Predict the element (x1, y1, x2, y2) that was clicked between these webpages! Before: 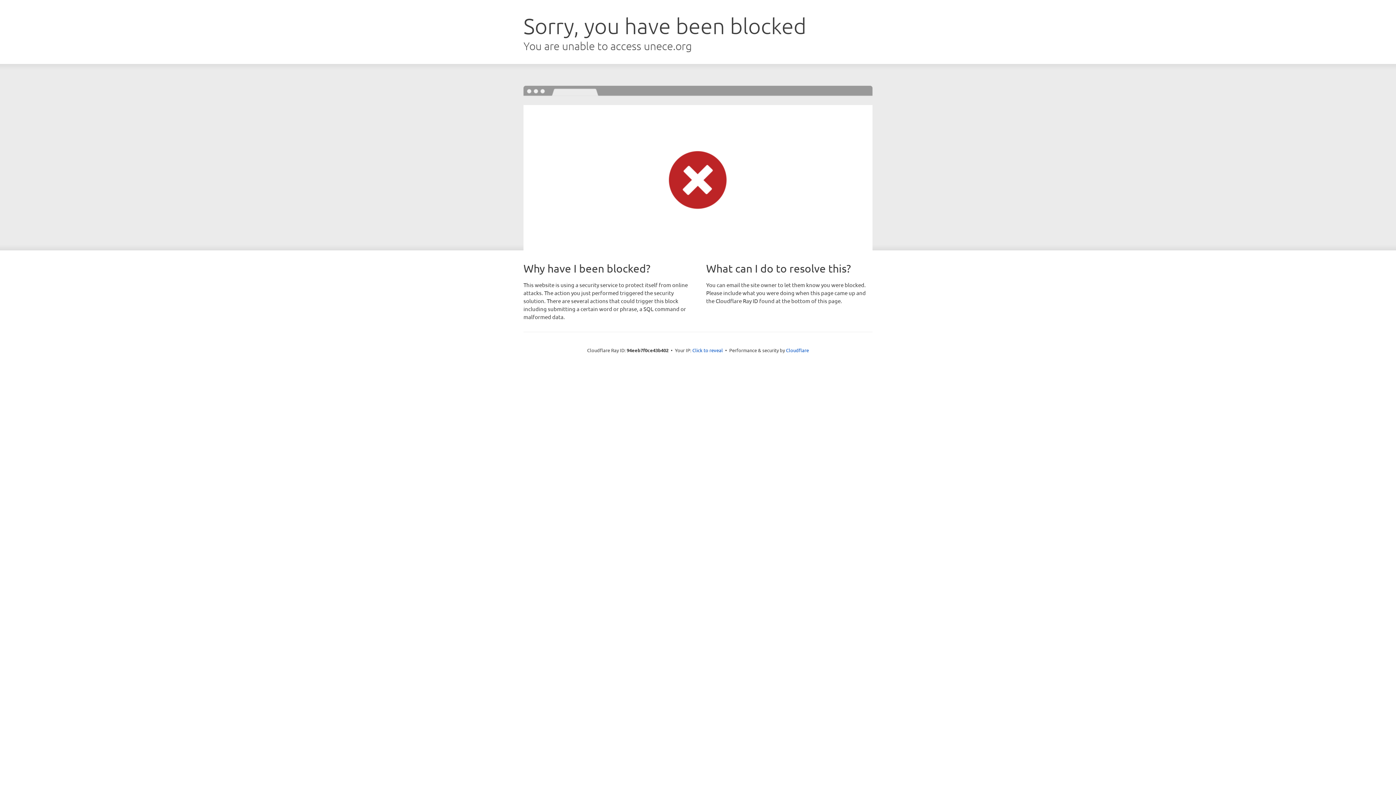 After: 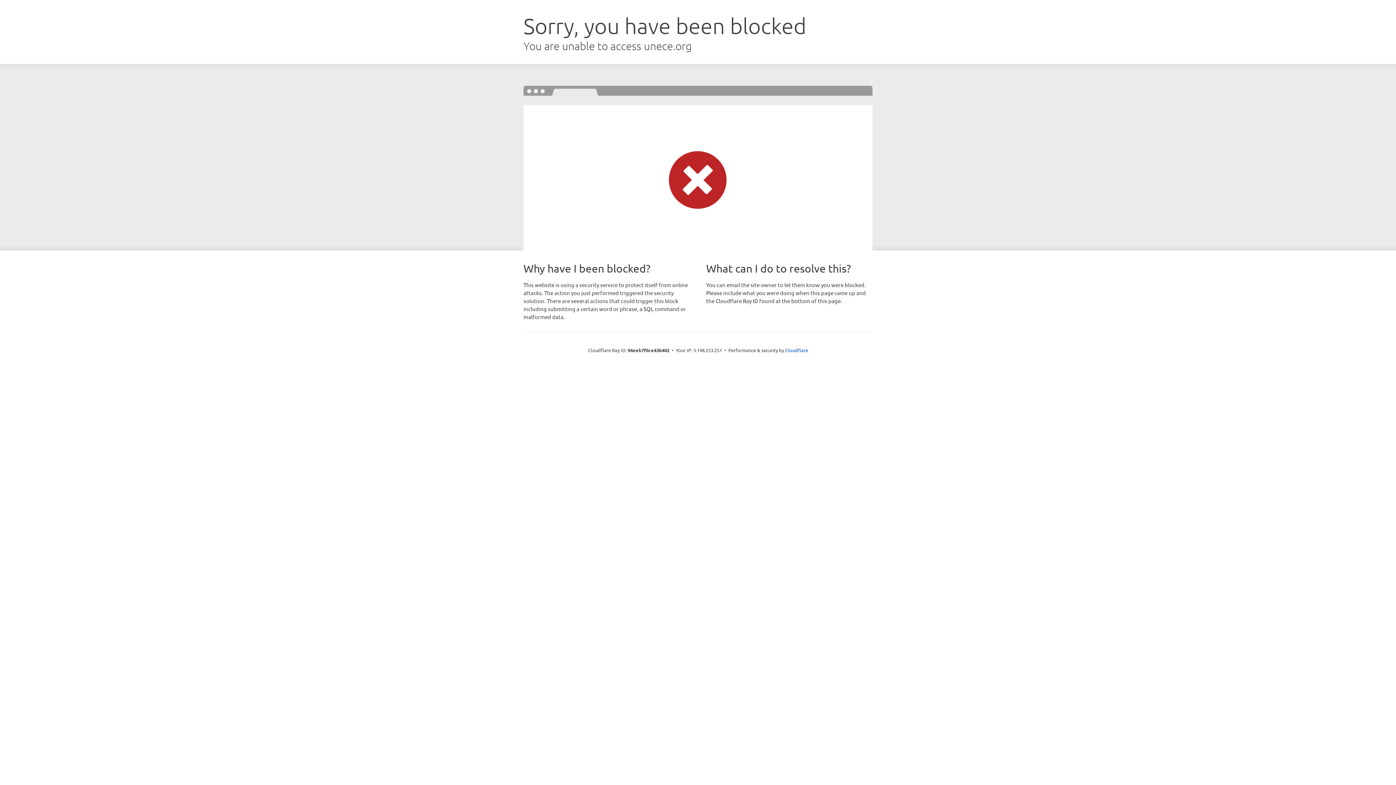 Action: bbox: (692, 346, 723, 353) label: Click to reveal